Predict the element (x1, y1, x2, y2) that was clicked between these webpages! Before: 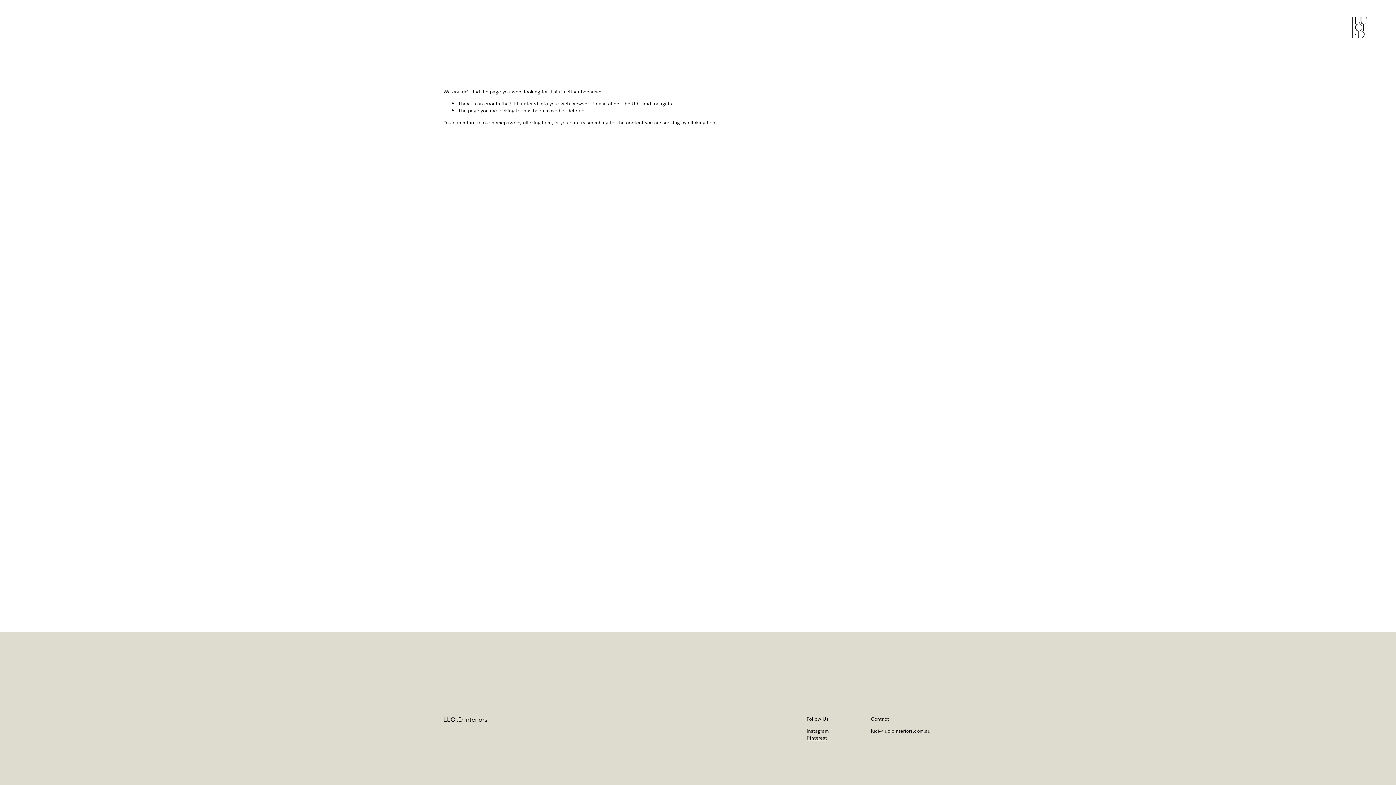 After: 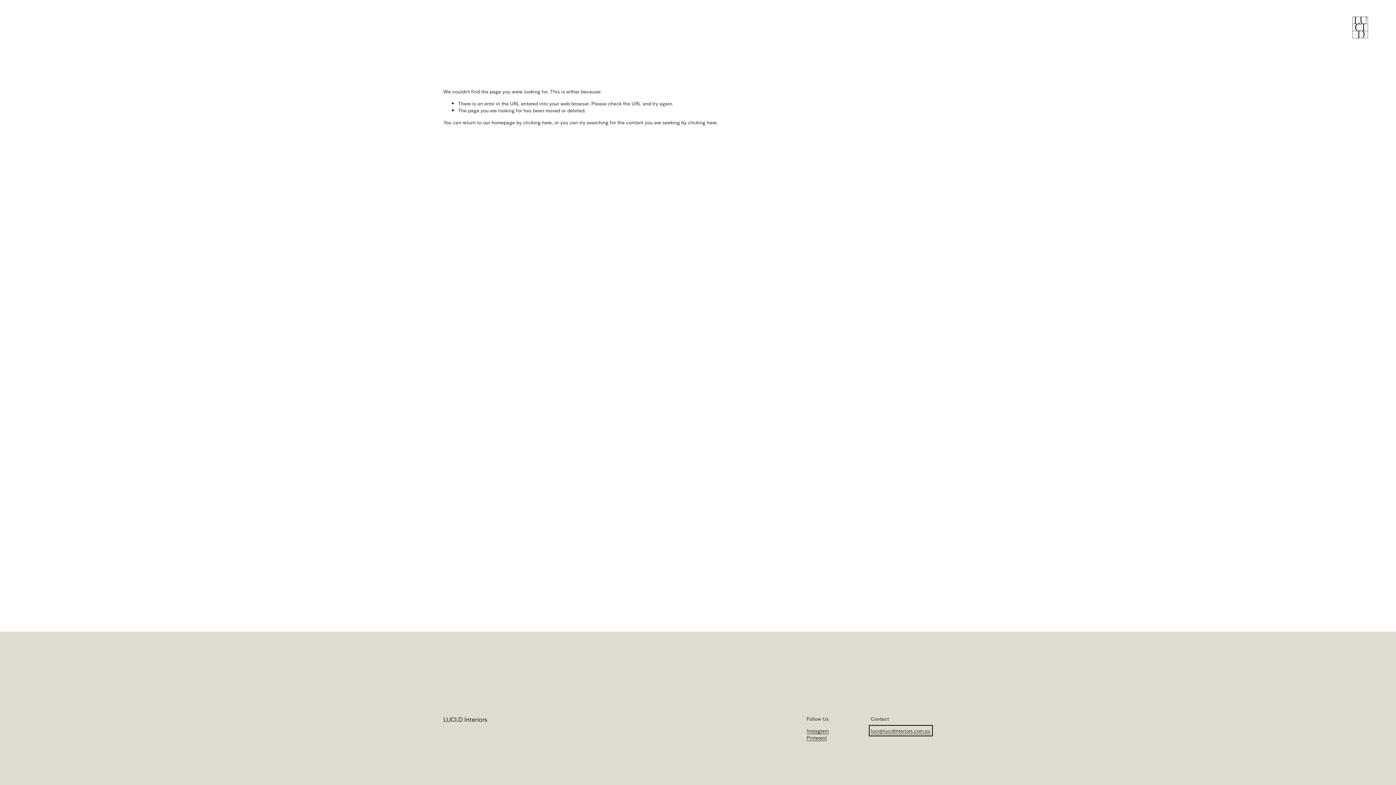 Action: label: luci@lucidinteriors.com.au bbox: (871, 727, 930, 734)